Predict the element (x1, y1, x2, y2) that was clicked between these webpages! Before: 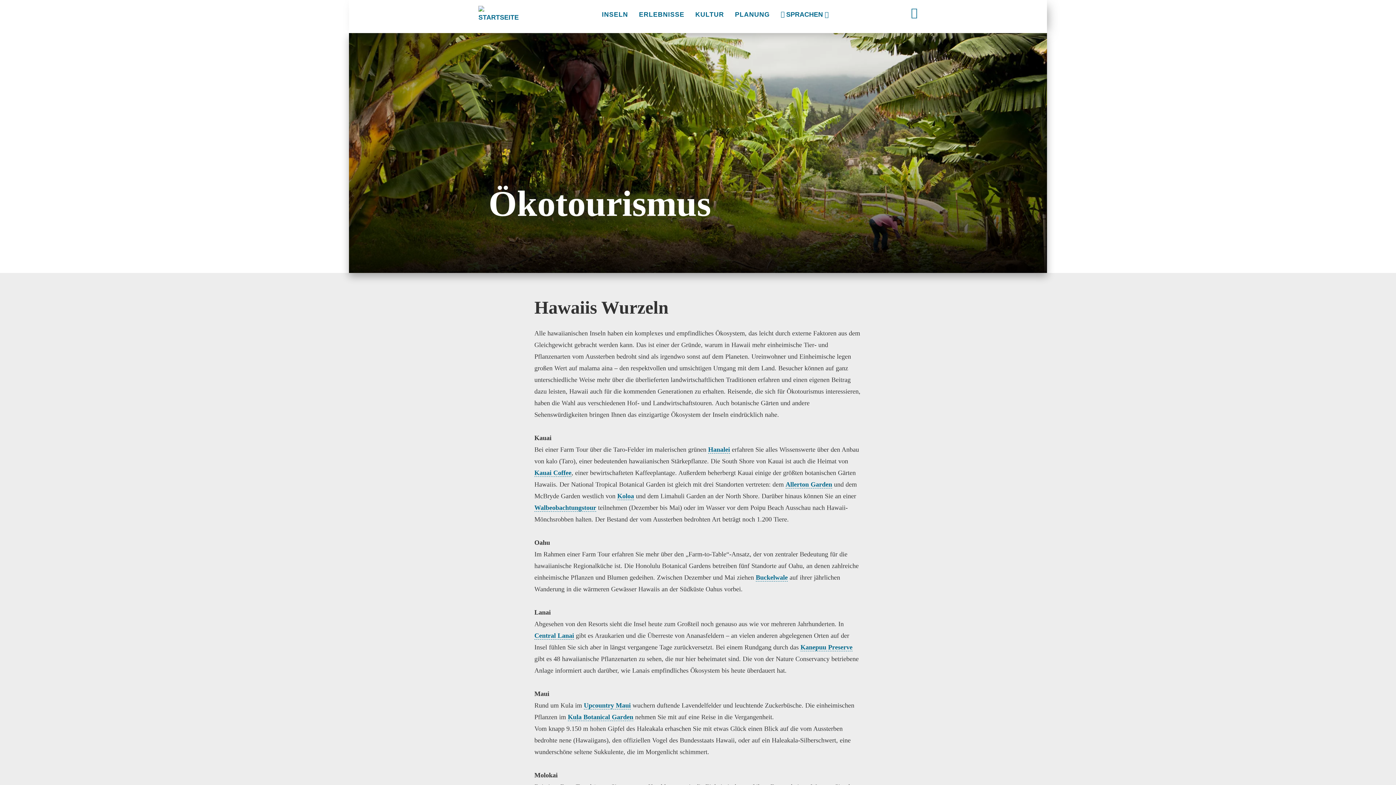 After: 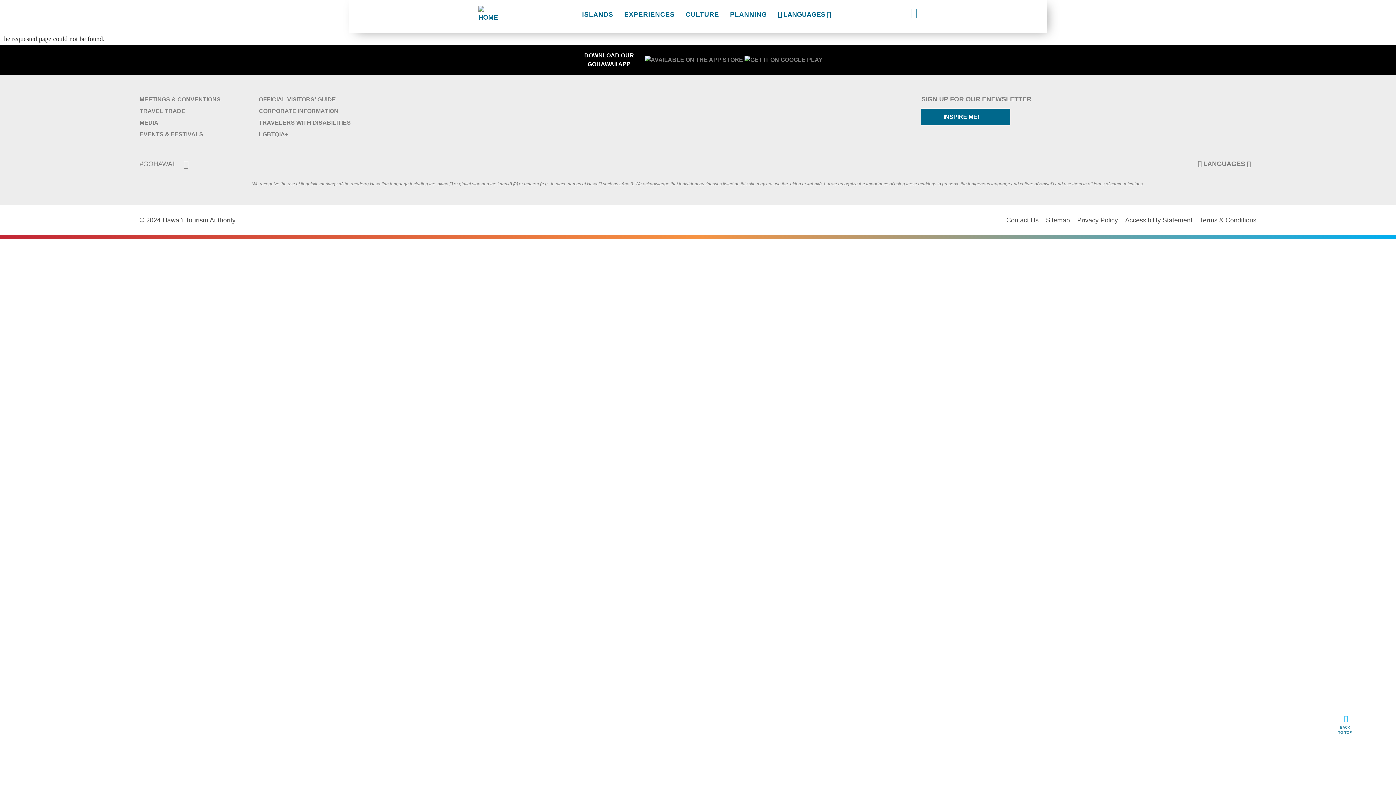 Action: bbox: (756, 574, 788, 581) label: Buckelwale